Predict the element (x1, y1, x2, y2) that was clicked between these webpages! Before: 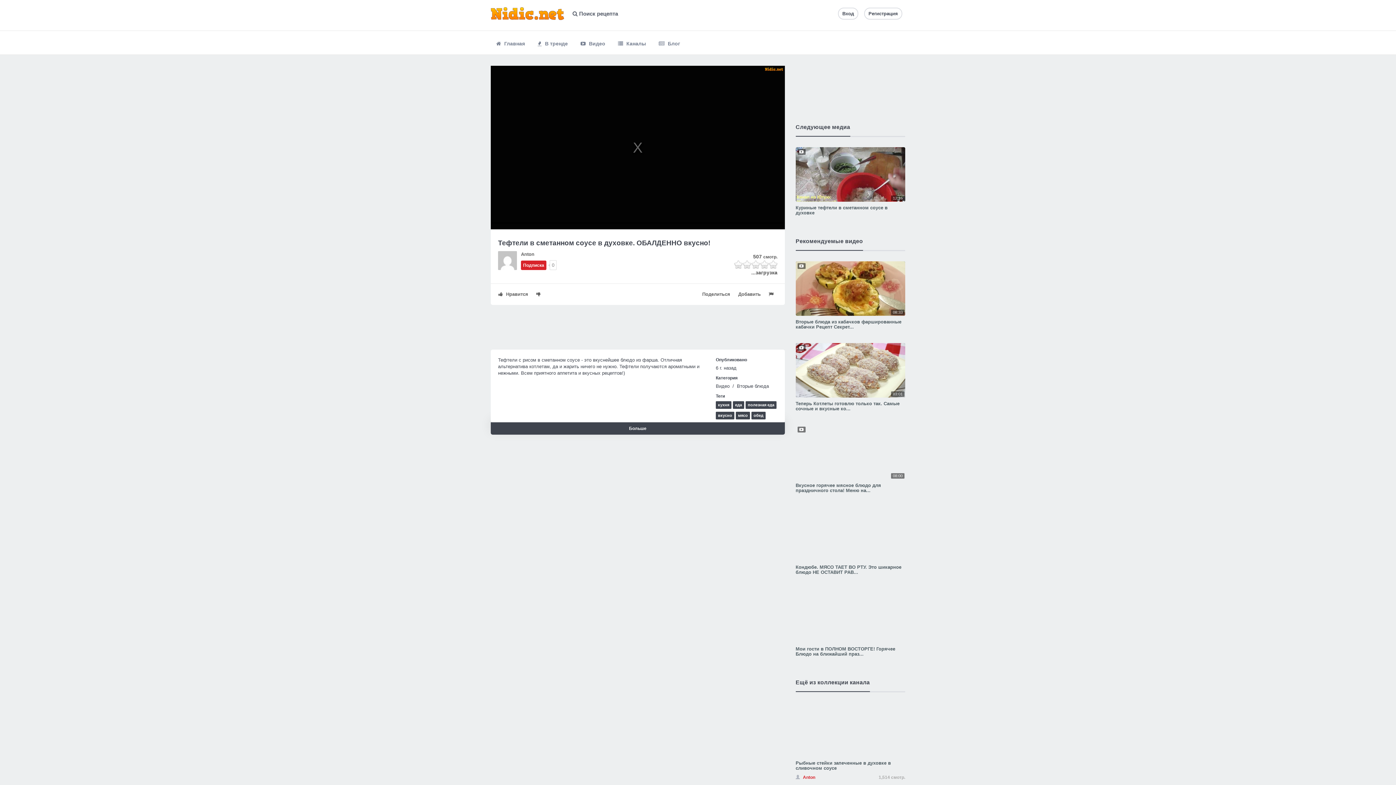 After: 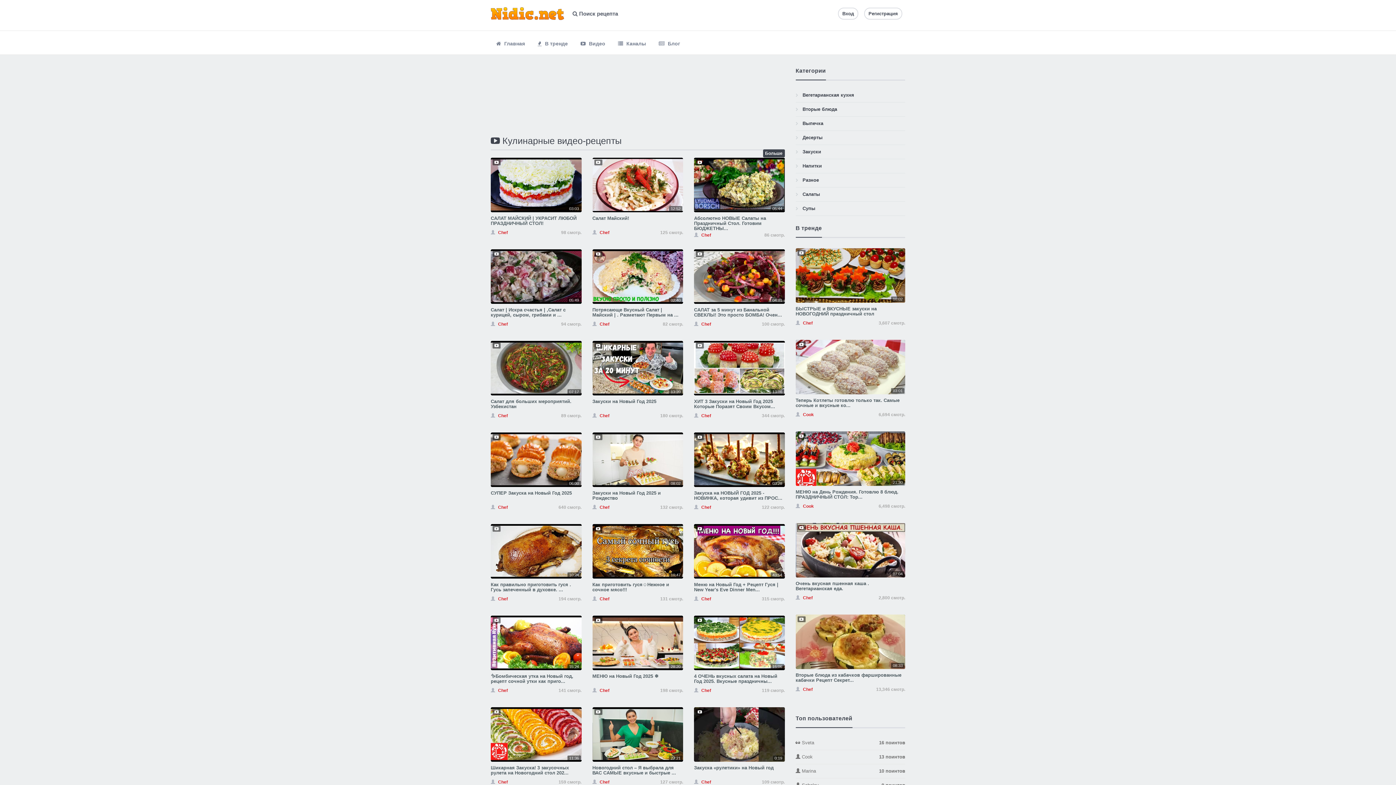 Action: bbox: (490, 3, 564, 20)